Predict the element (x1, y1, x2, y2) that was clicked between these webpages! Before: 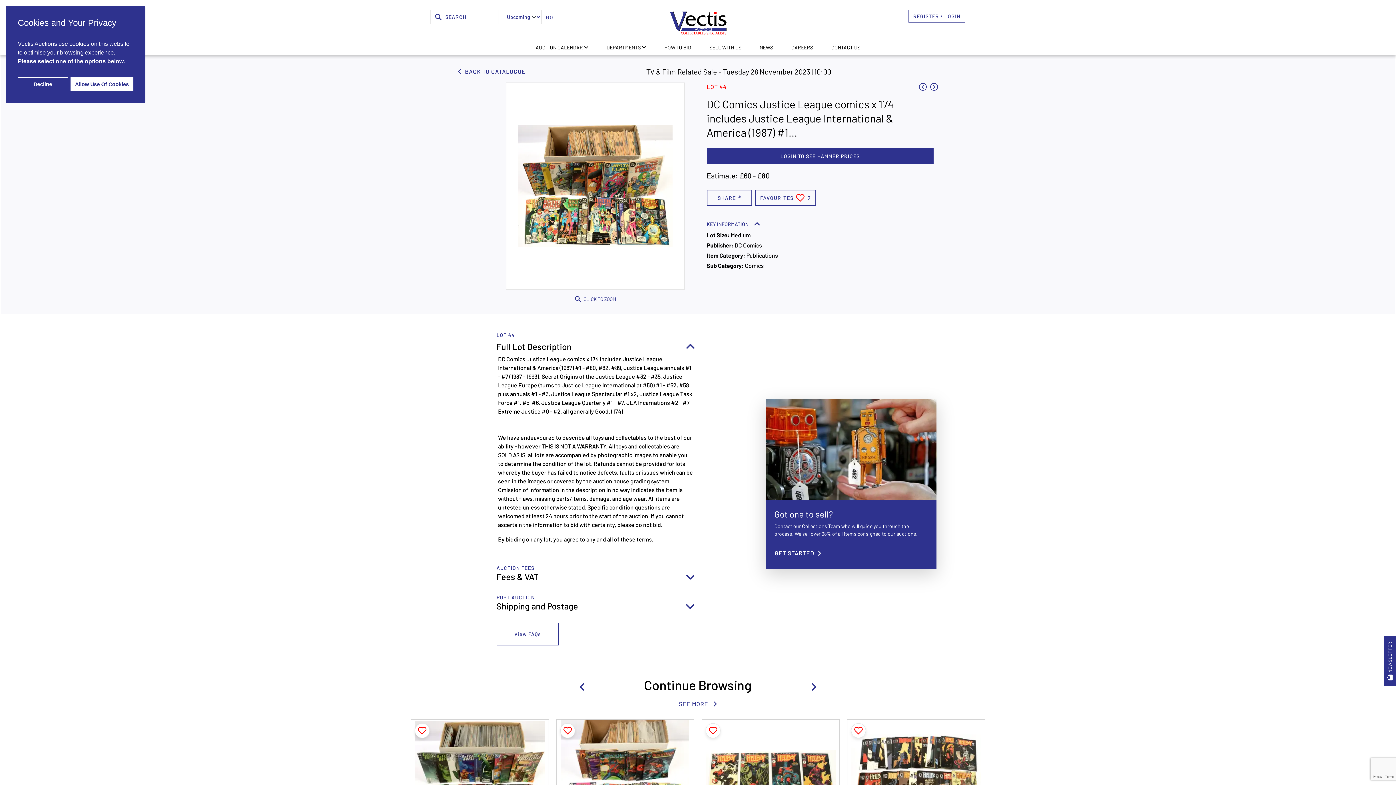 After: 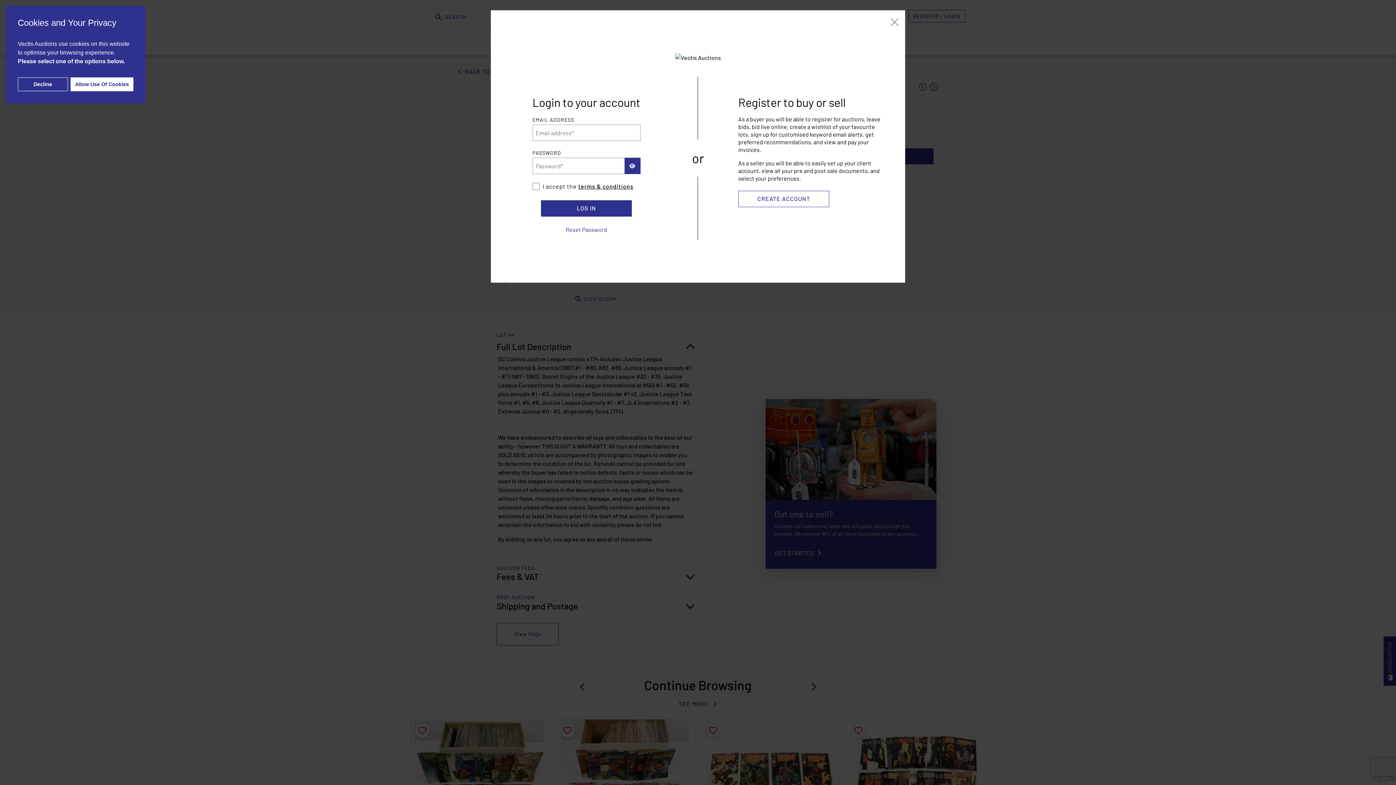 Action: label: FAVOURITES
2 bbox: (755, 189, 816, 206)